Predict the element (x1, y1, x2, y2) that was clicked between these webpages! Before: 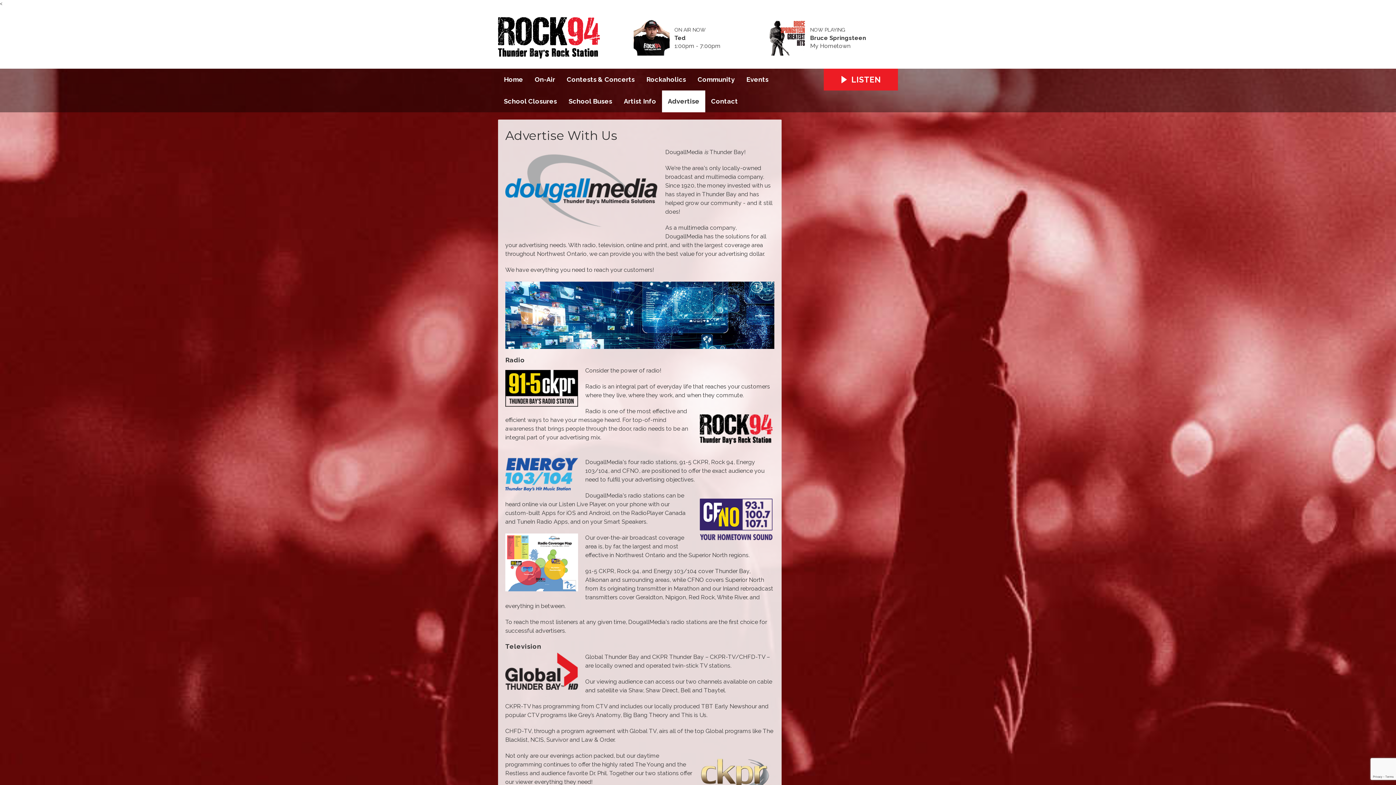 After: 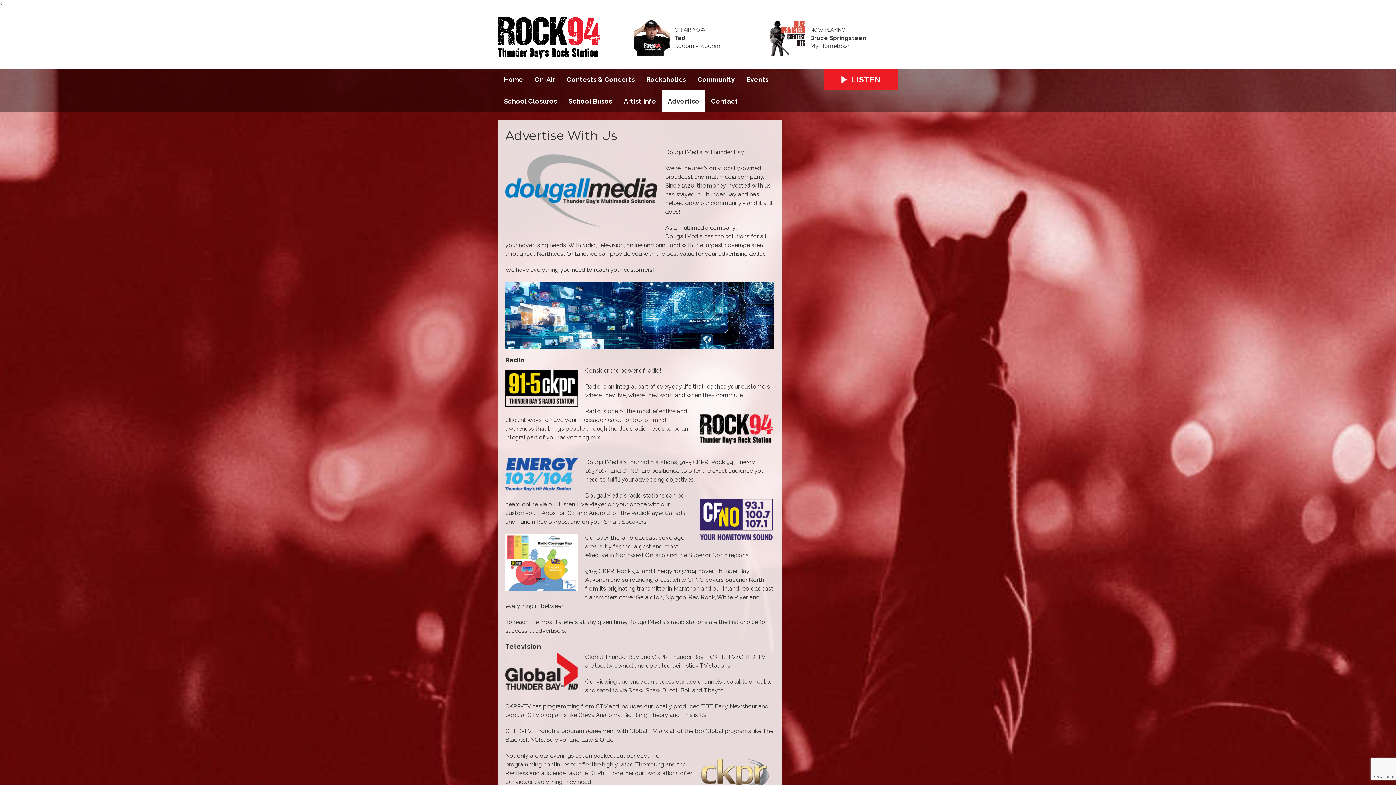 Action: label: Advertise bbox: (662, 90, 705, 112)